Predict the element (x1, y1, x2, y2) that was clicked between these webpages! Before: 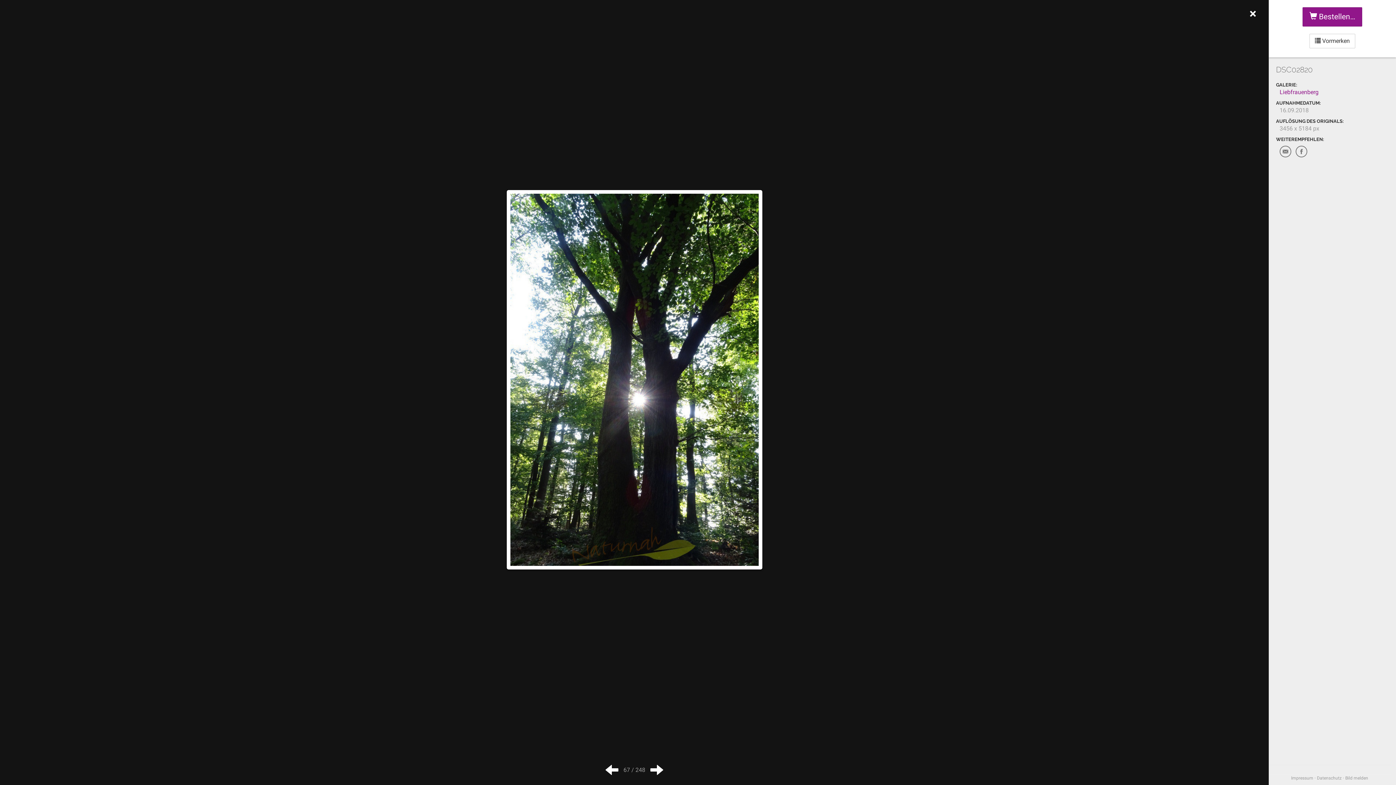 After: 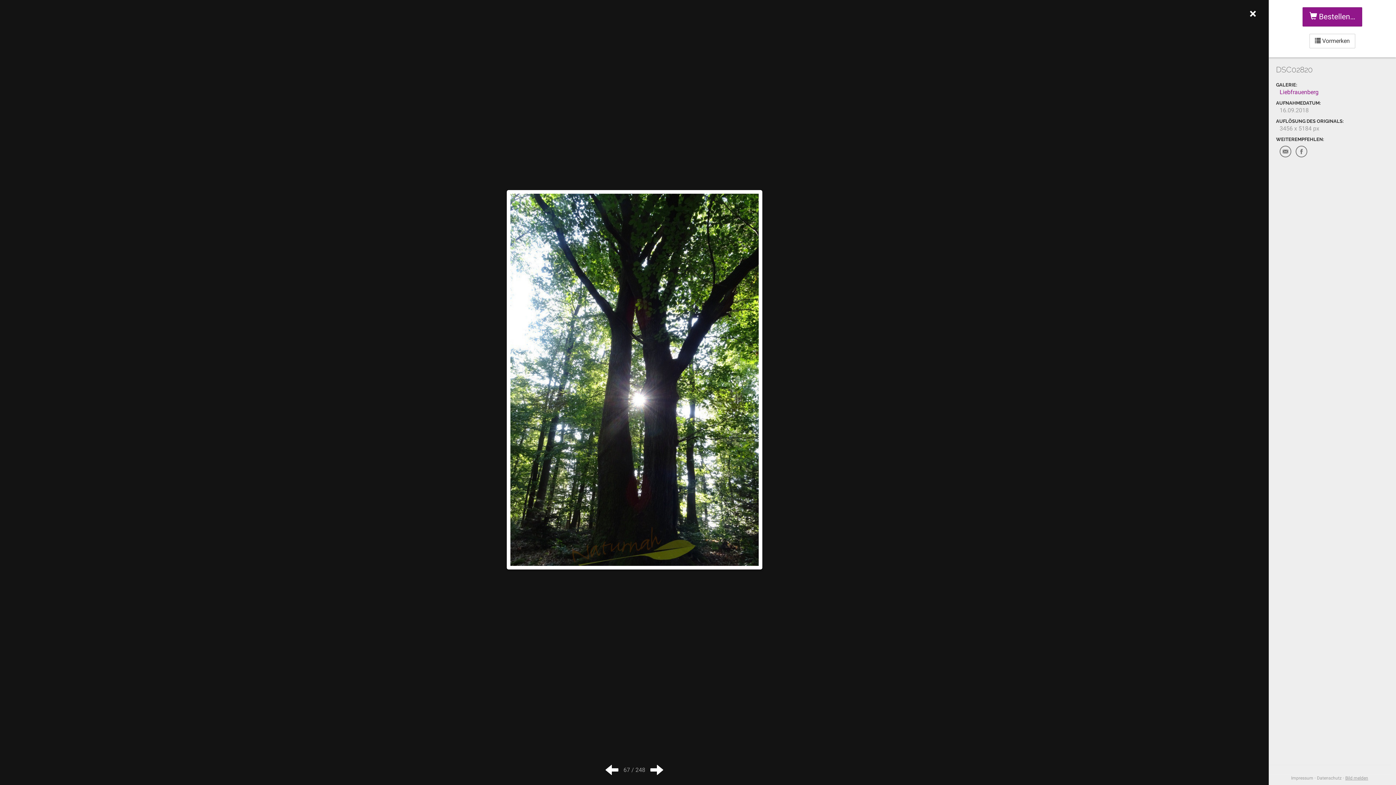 Action: label: Bild melden bbox: (1345, 776, 1368, 781)